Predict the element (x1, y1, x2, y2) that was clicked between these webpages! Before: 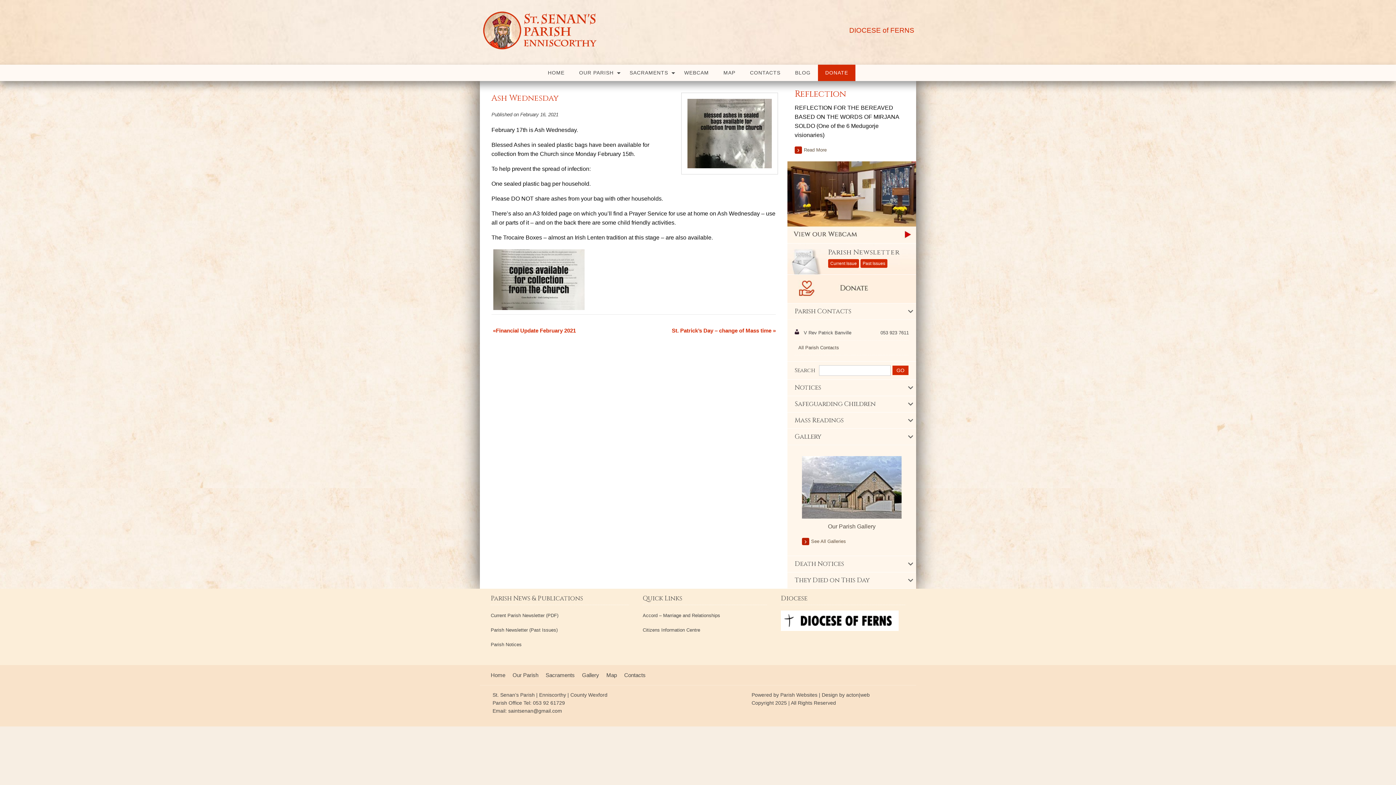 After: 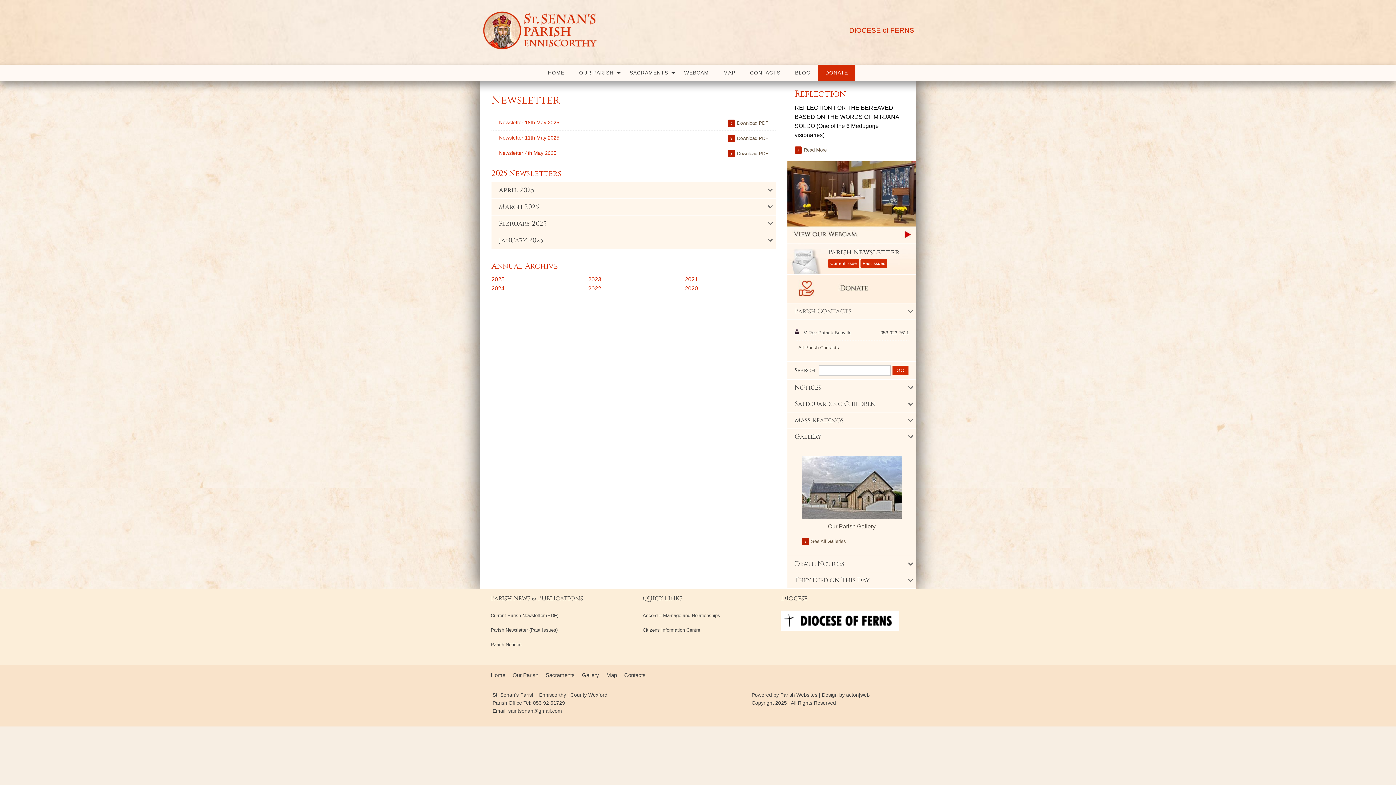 Action: bbox: (490, 628, 557, 632) label: Parish Newsletter (Past Issues)